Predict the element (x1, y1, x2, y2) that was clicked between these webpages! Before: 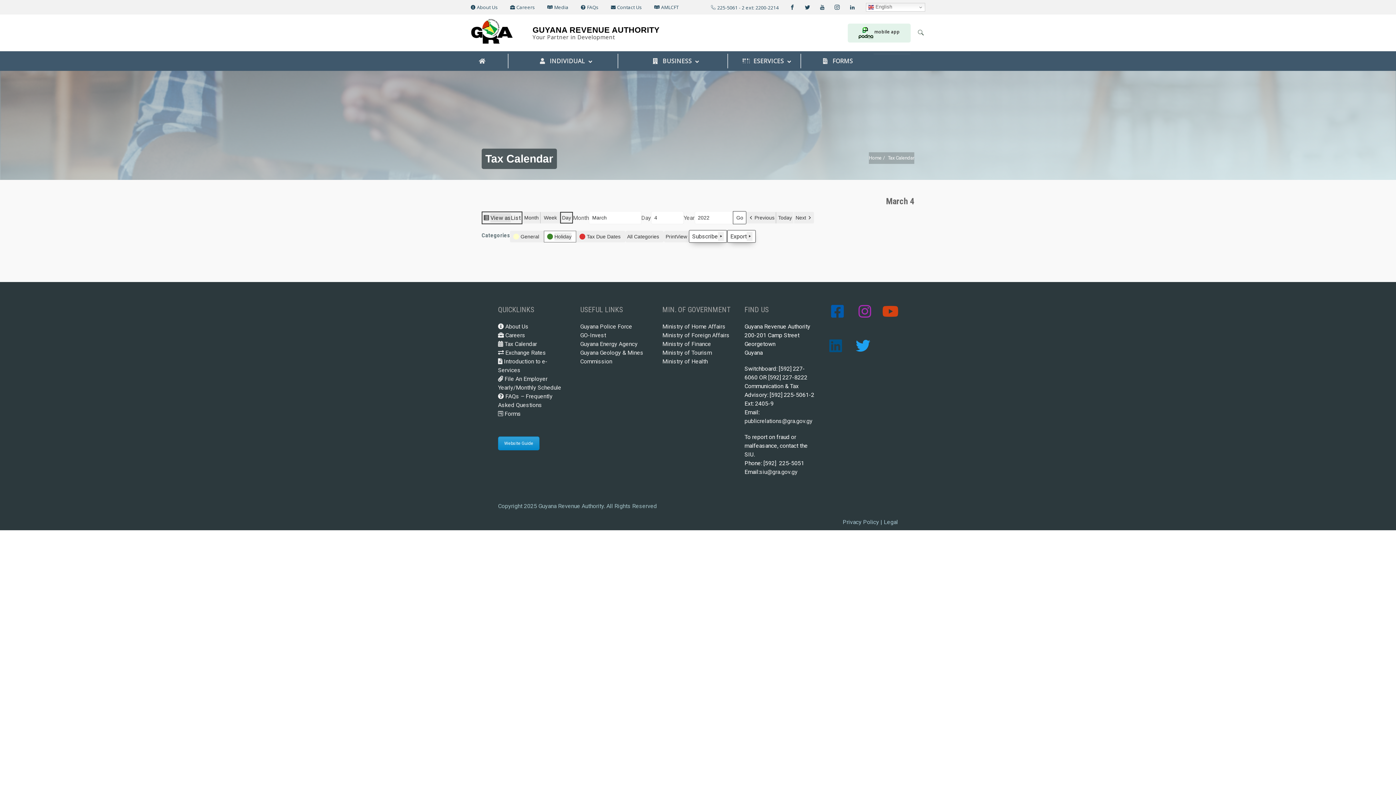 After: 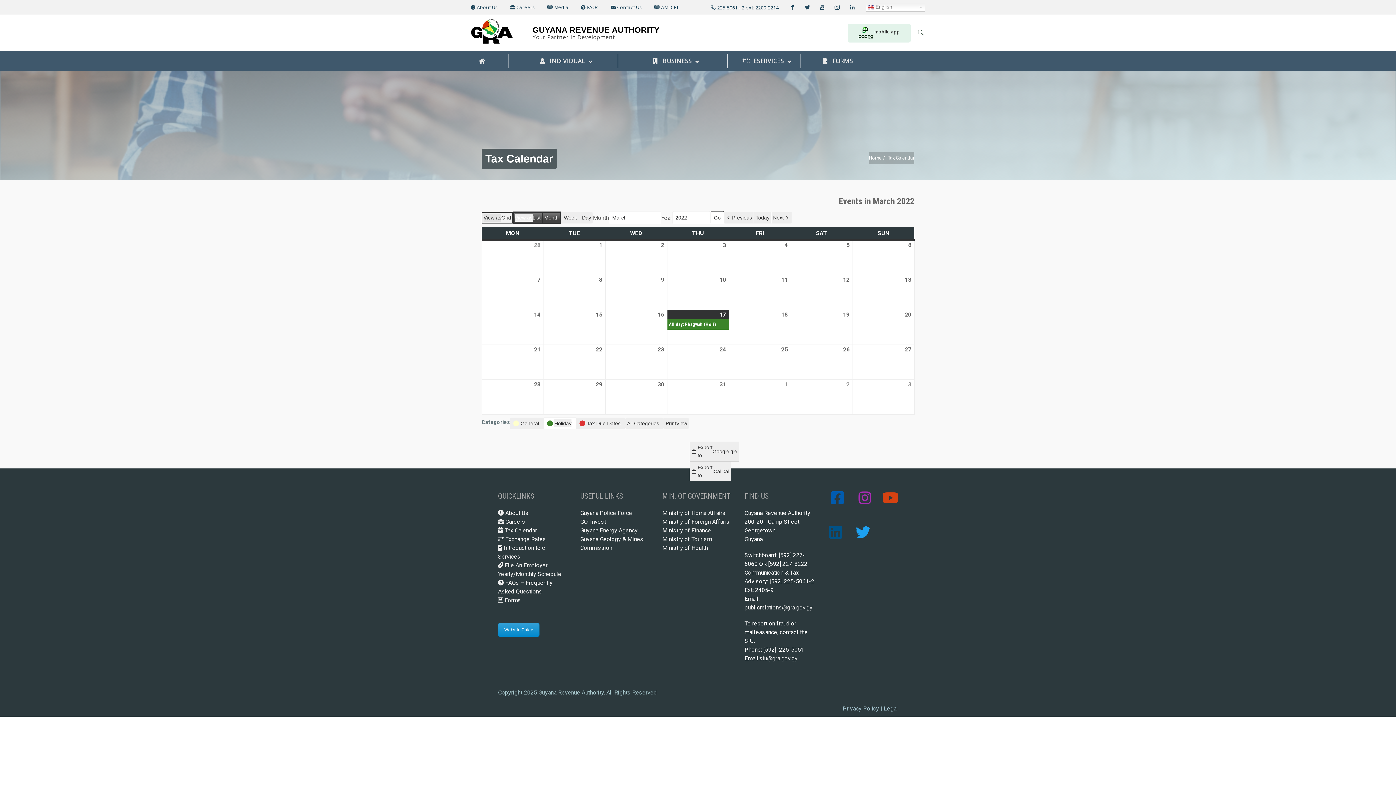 Action: bbox: (522, 212, 540, 223) label: Month